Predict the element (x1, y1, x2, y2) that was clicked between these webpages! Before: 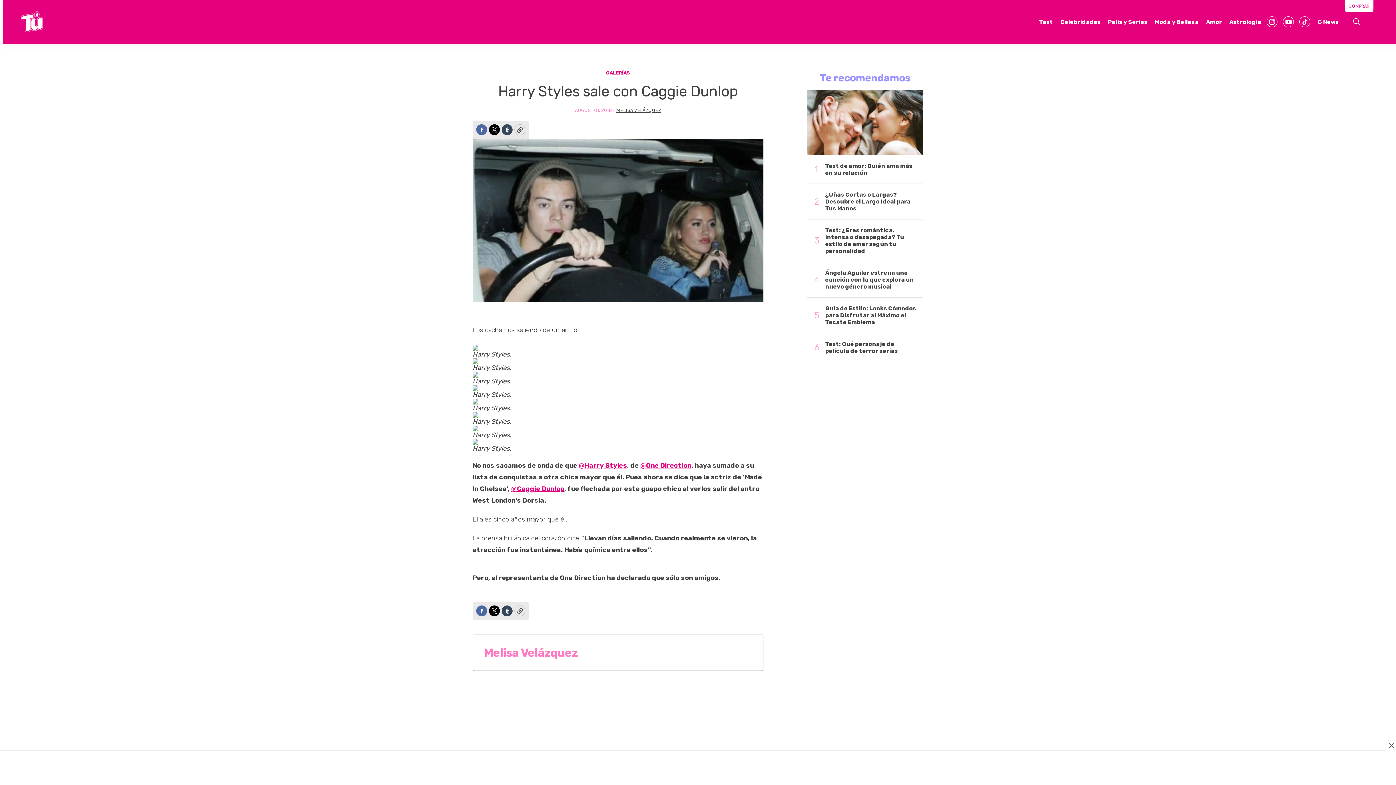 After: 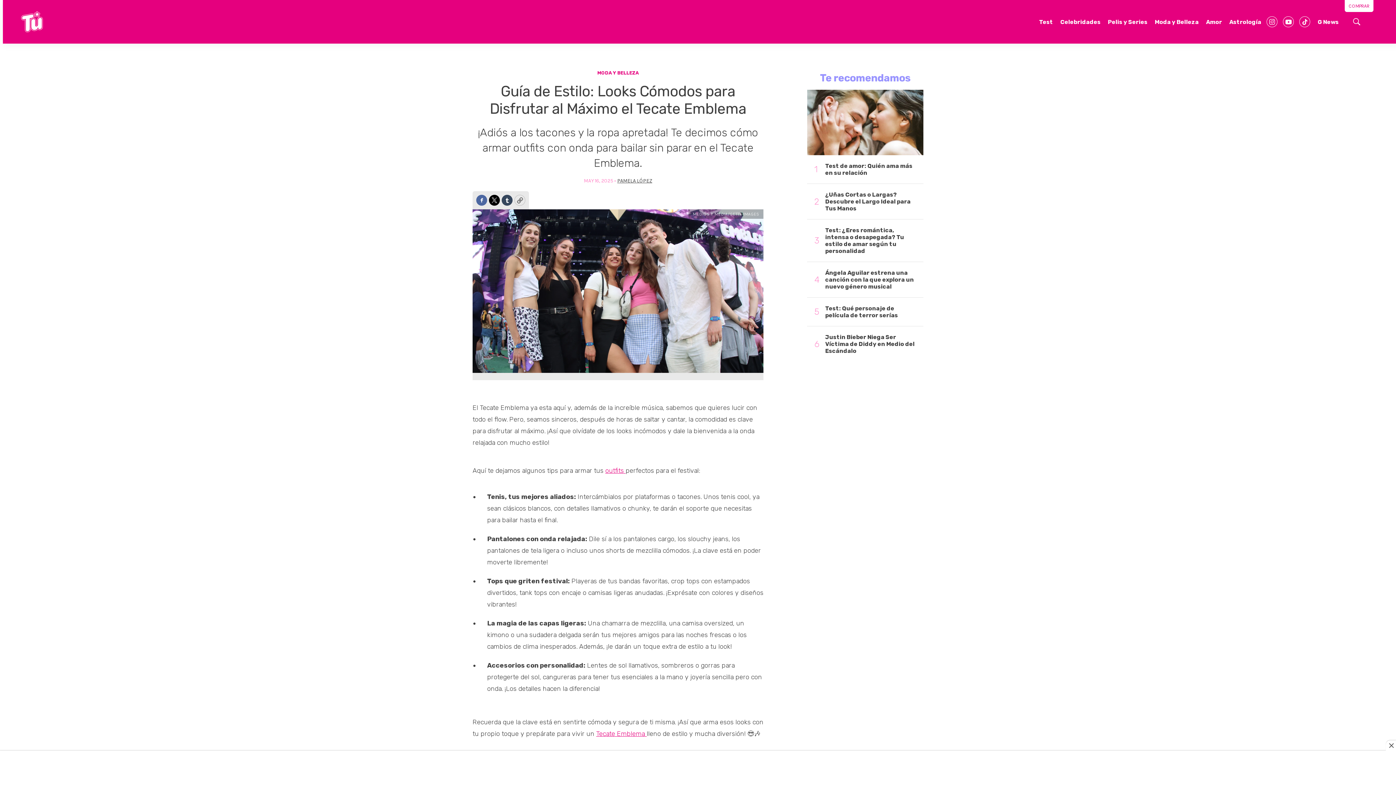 Action: bbox: (825, 305, 916, 325) label: Guía de Estilo: Looks Cómodos para Disfrutar al Máximo el Tecate Emblema